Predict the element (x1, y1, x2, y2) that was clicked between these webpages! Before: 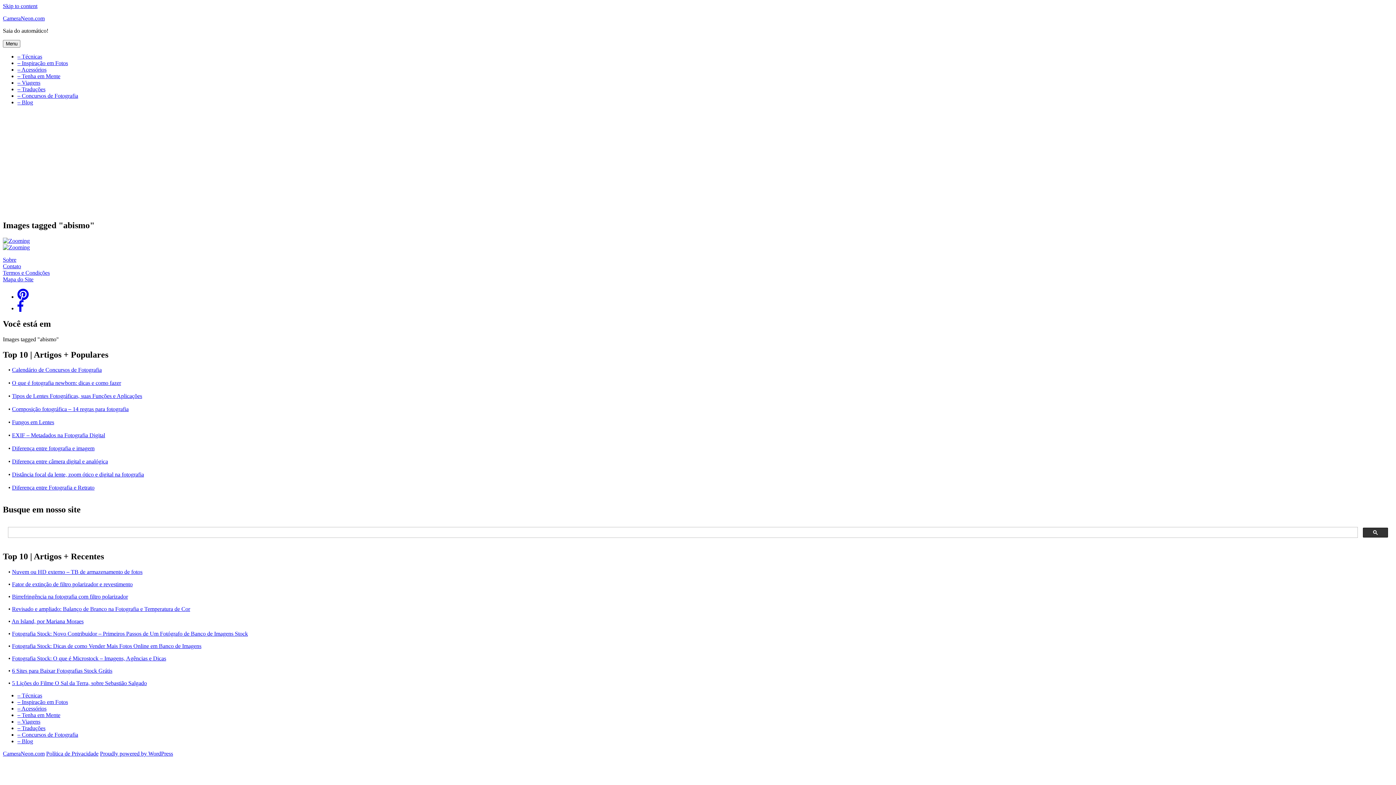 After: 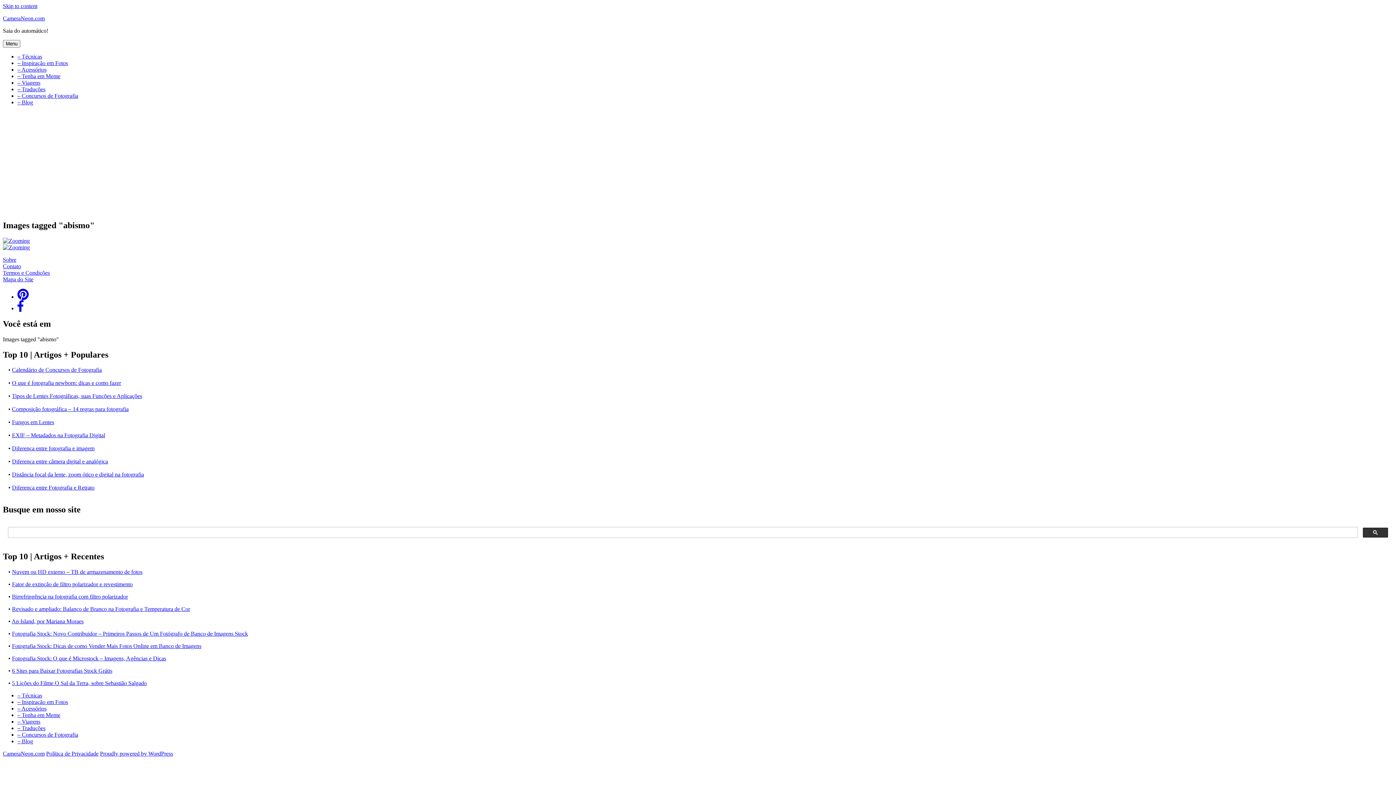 Action: bbox: (2, 2, 37, 9) label: Skip to content